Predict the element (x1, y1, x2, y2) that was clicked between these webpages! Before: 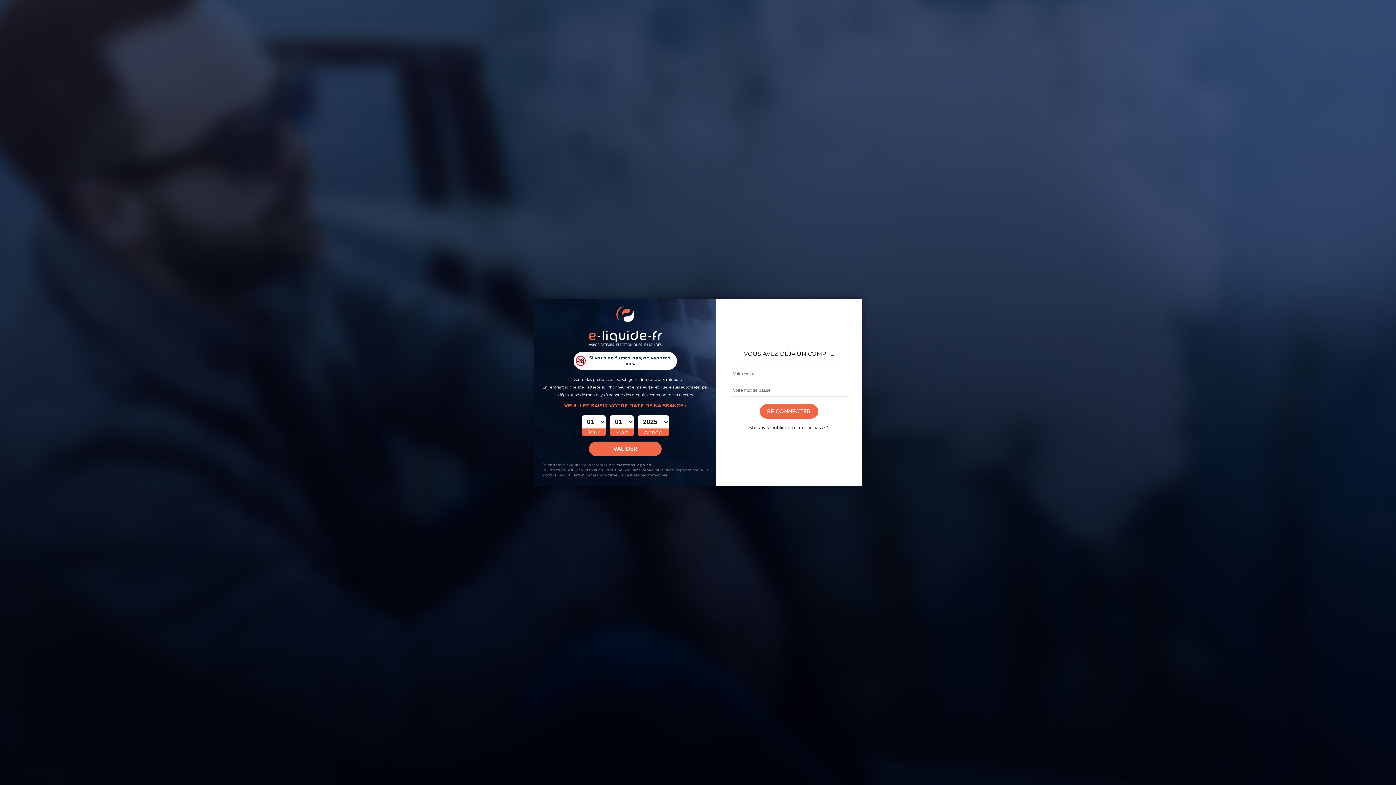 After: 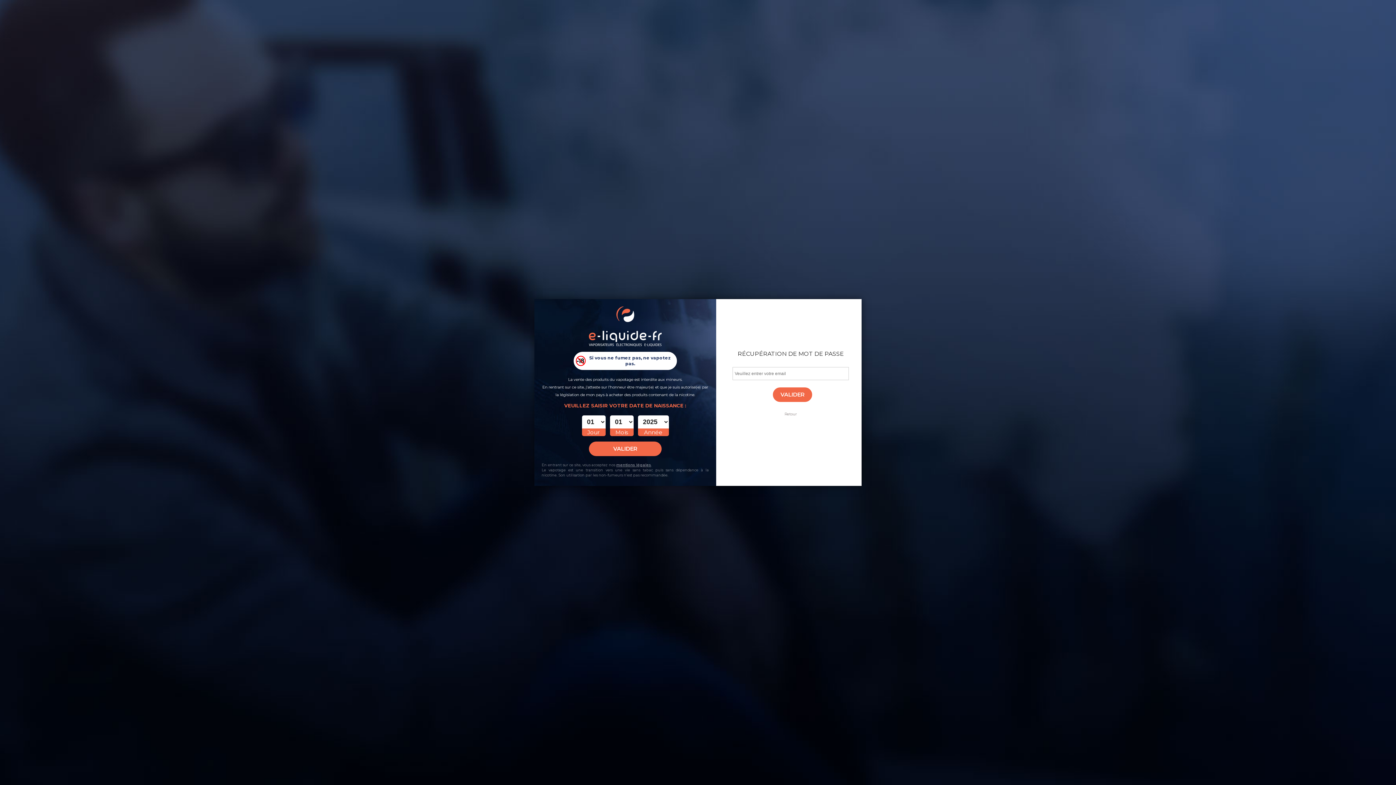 Action: bbox: (749, 425, 828, 430) label: Vous avez oublié votre mot de passe ?